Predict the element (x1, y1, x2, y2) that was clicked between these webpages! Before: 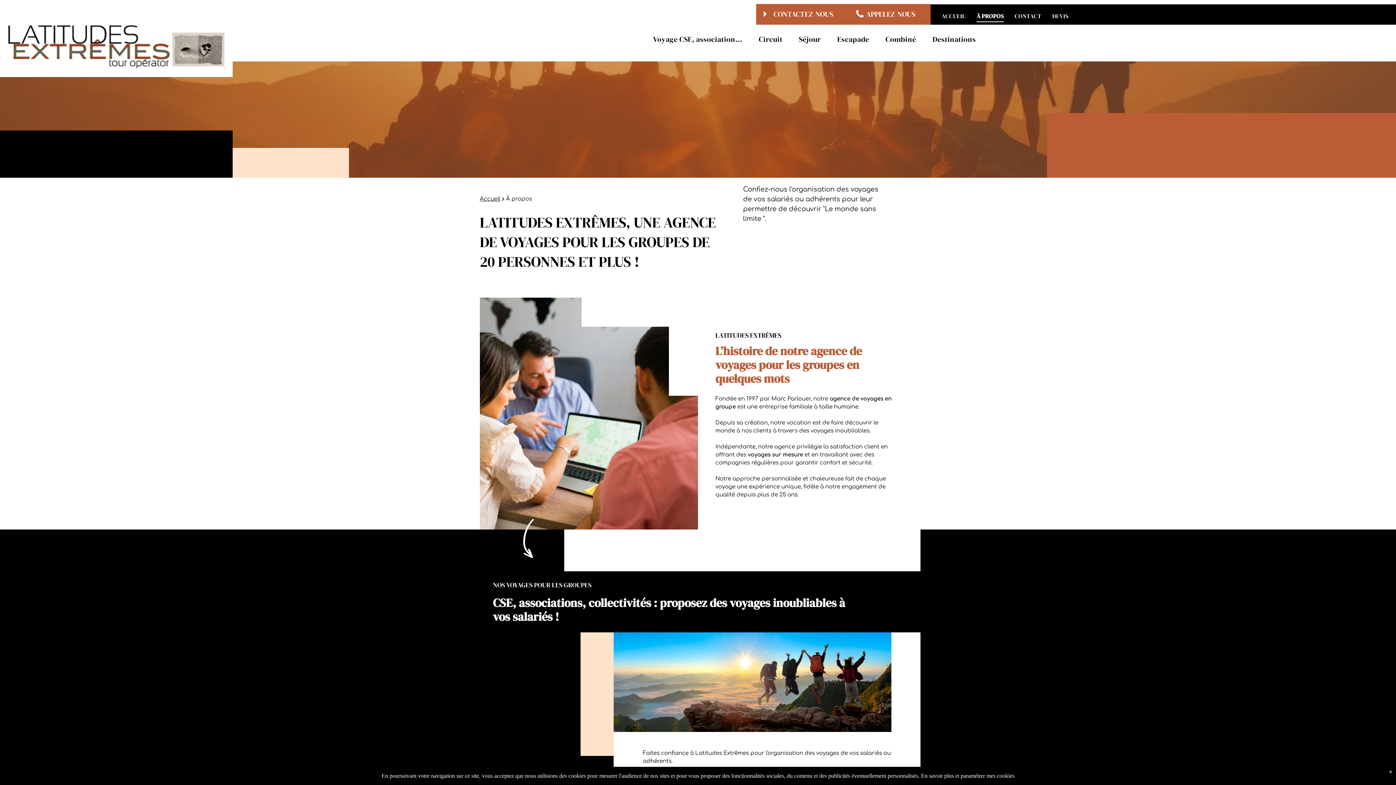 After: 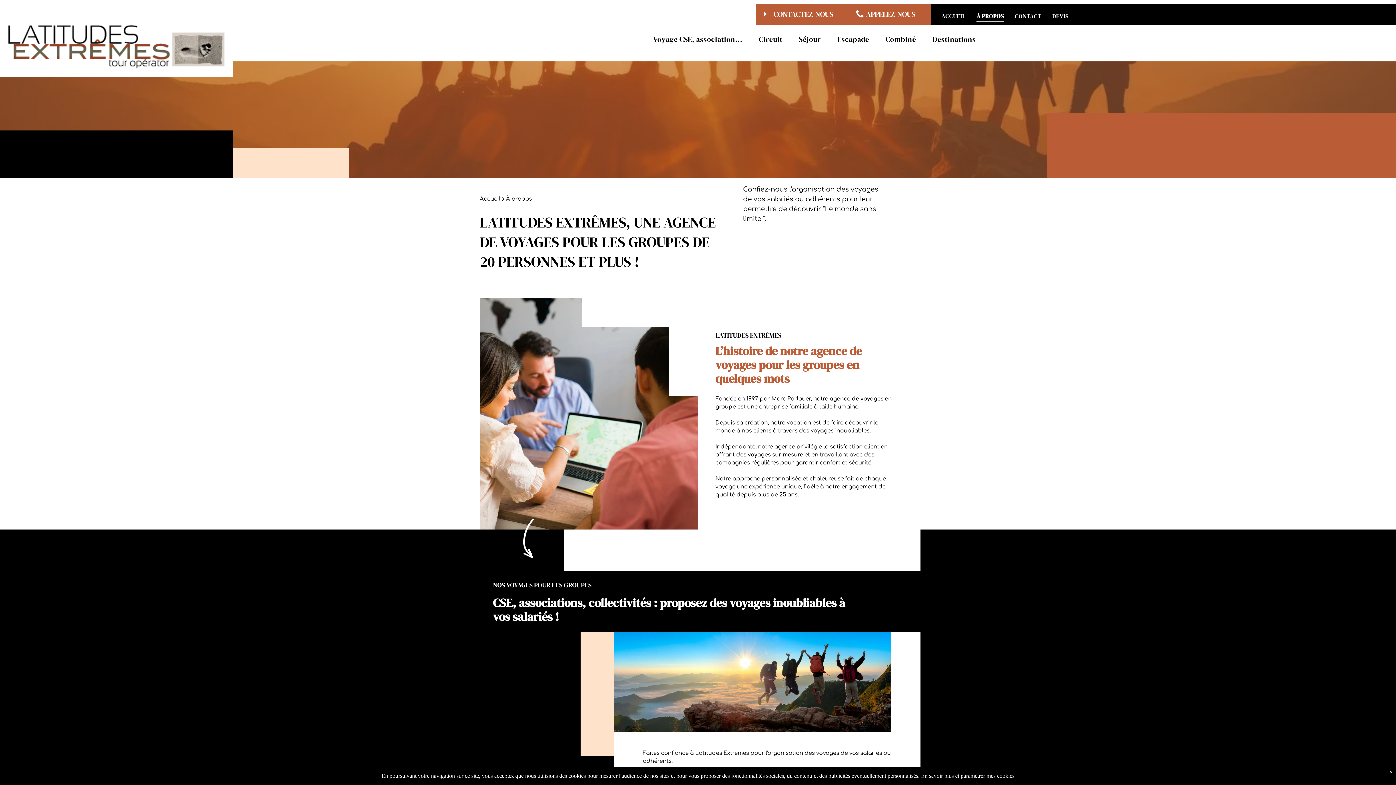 Action: bbox: (669, 327, 698, 396)